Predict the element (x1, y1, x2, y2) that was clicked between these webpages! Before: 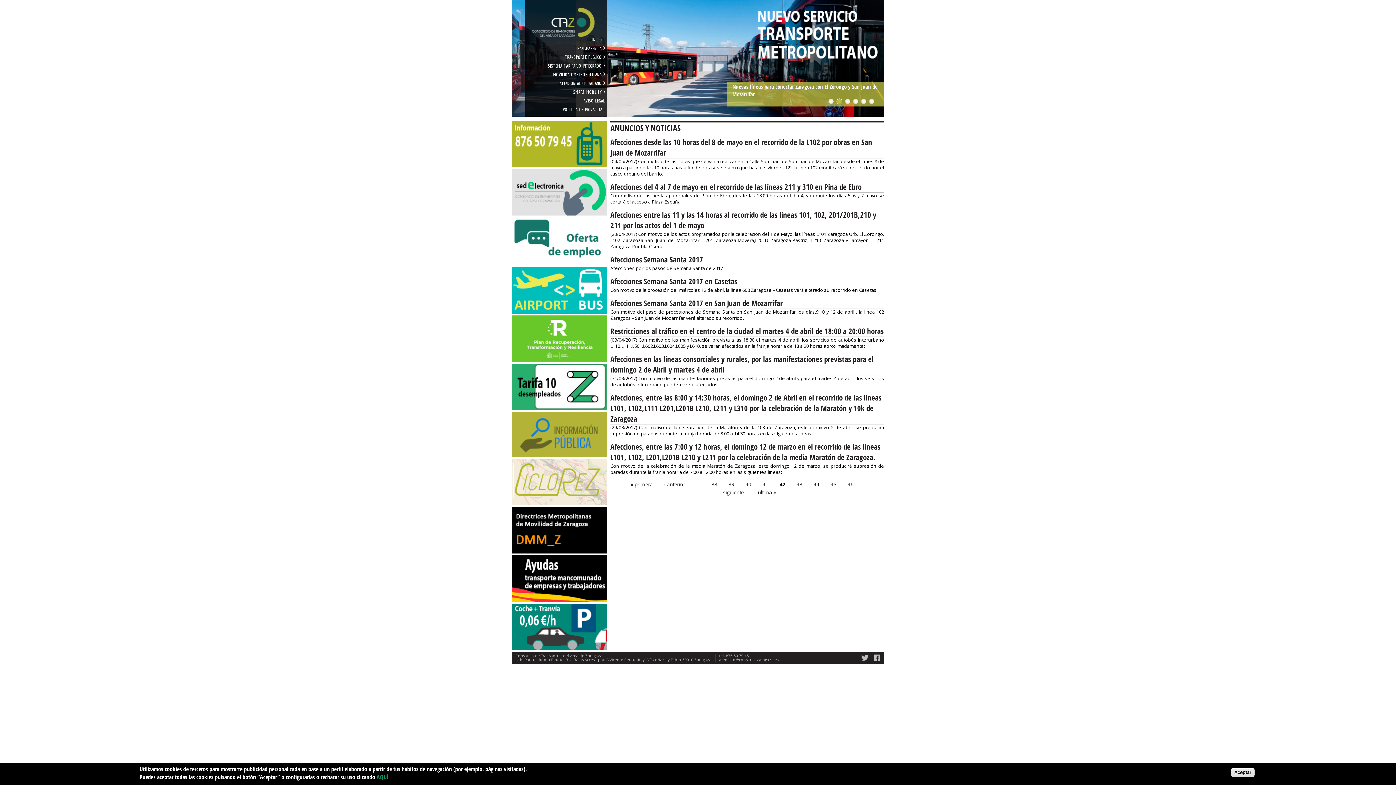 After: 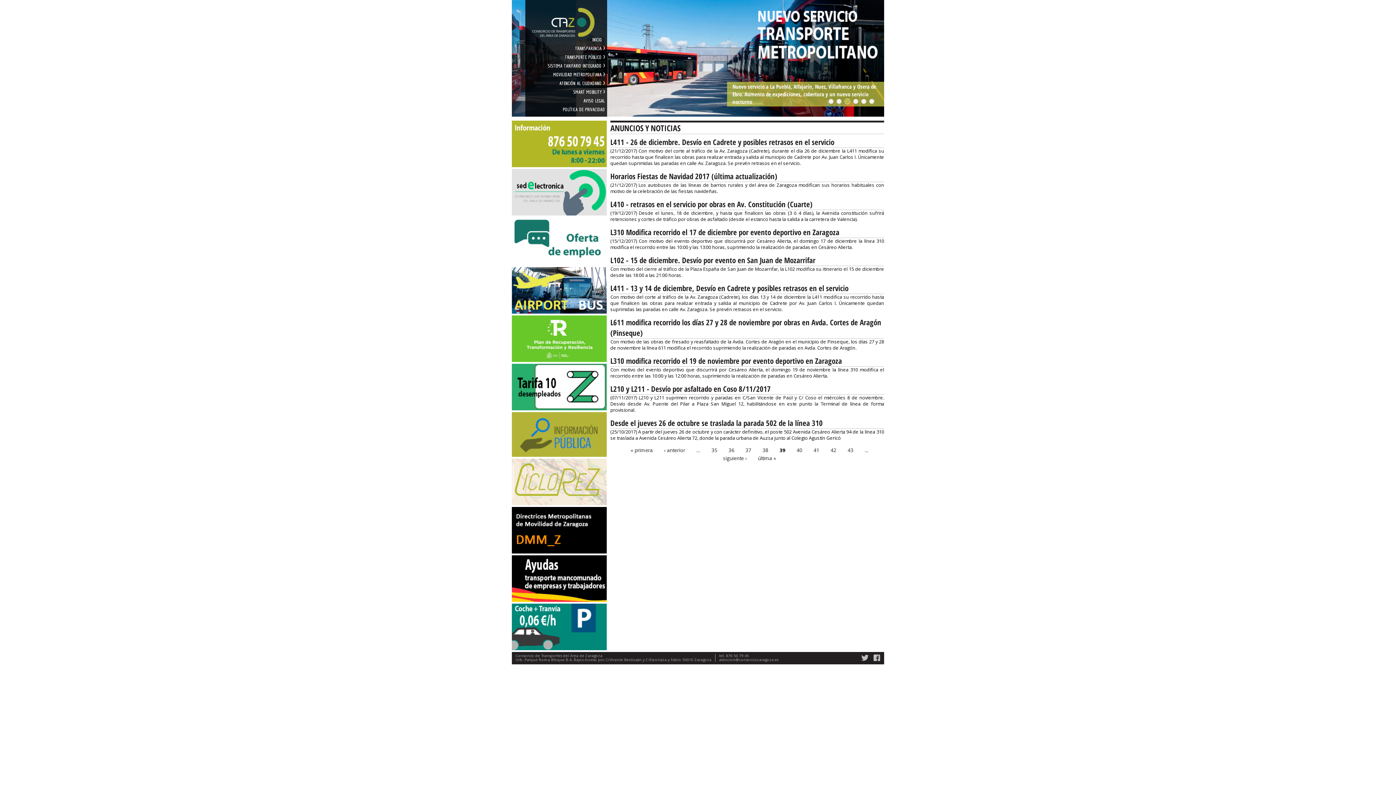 Action: label: 39 bbox: (728, 481, 734, 488)